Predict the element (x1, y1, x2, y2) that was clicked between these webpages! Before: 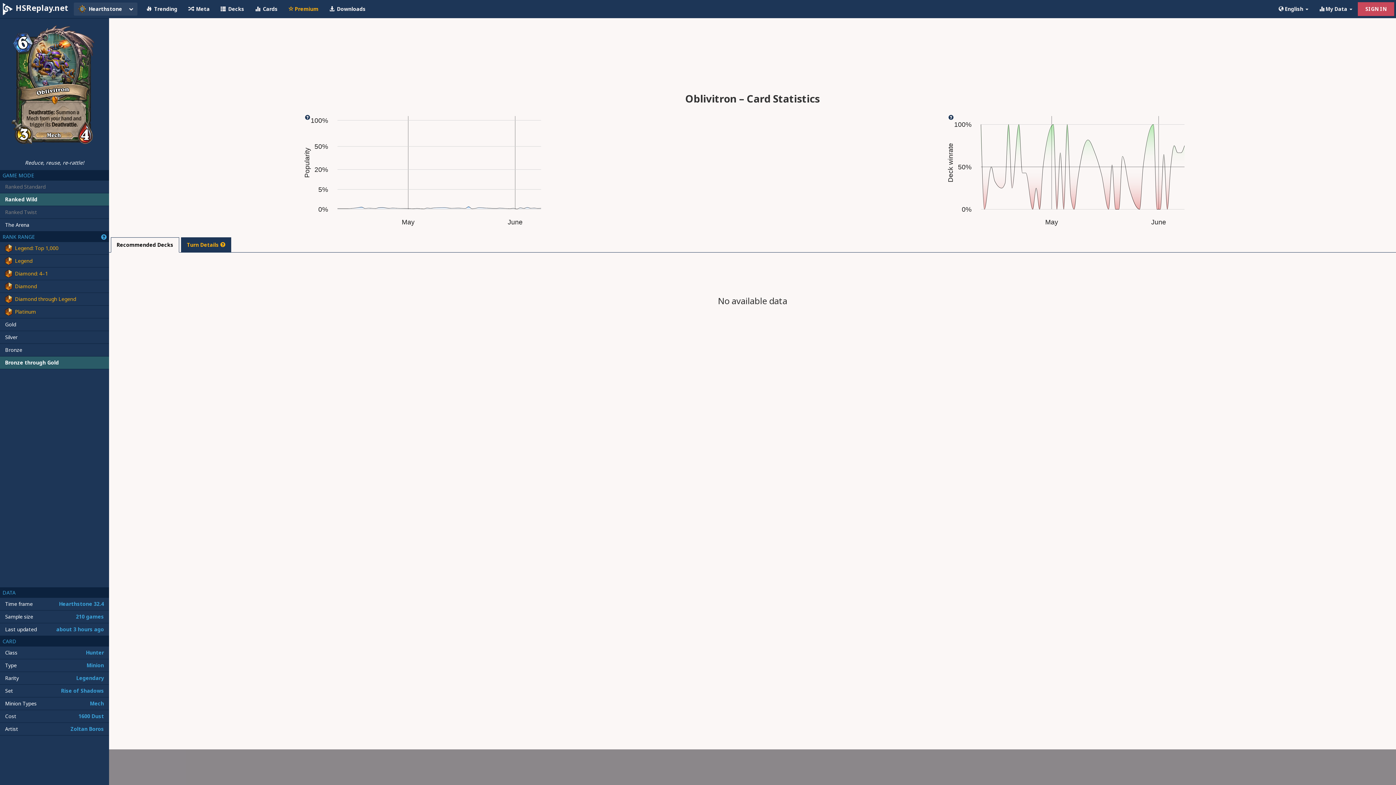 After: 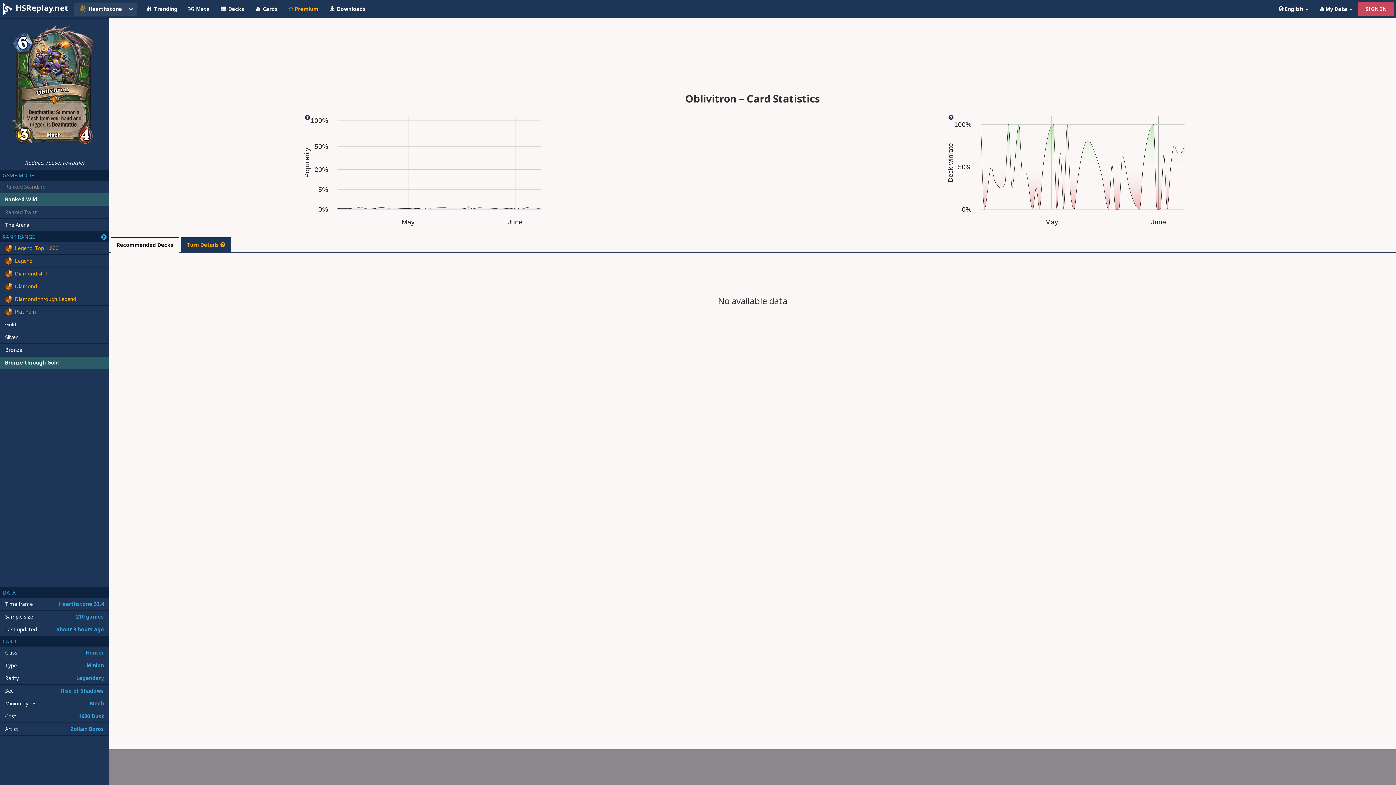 Action: bbox: (110, 237, 179, 252) label: Recommended Decks